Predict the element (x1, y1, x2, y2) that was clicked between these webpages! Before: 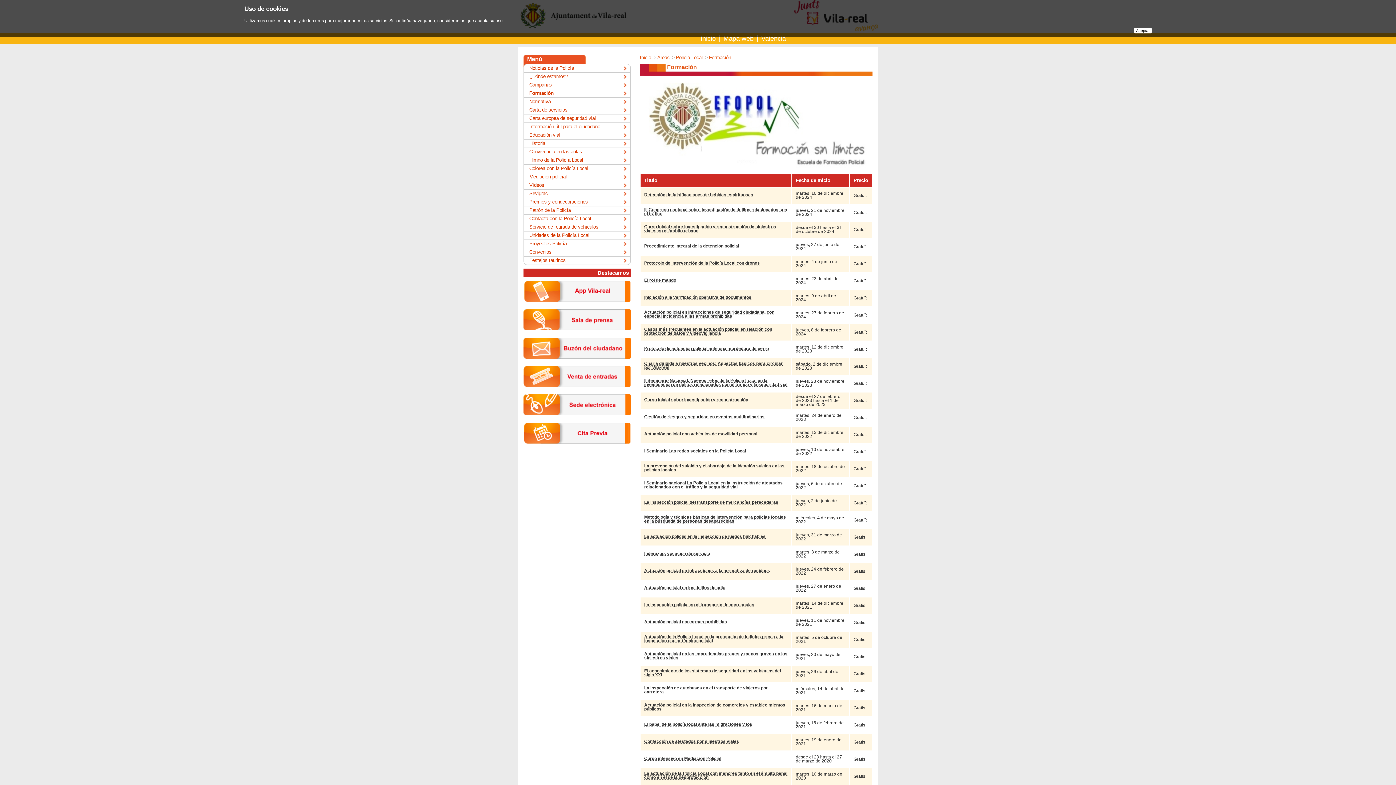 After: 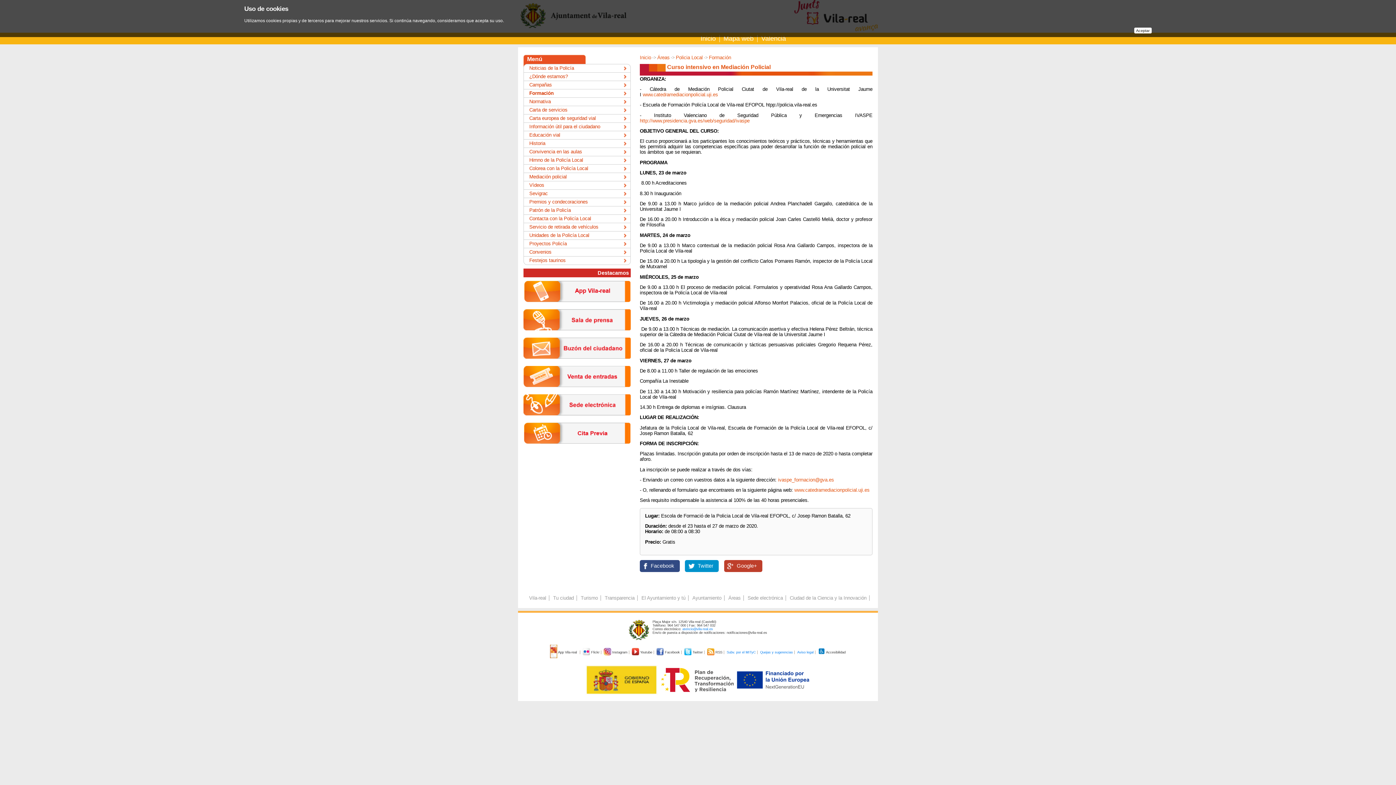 Action: bbox: (644, 756, 721, 761) label: Curso intensivo en Mediación Policial